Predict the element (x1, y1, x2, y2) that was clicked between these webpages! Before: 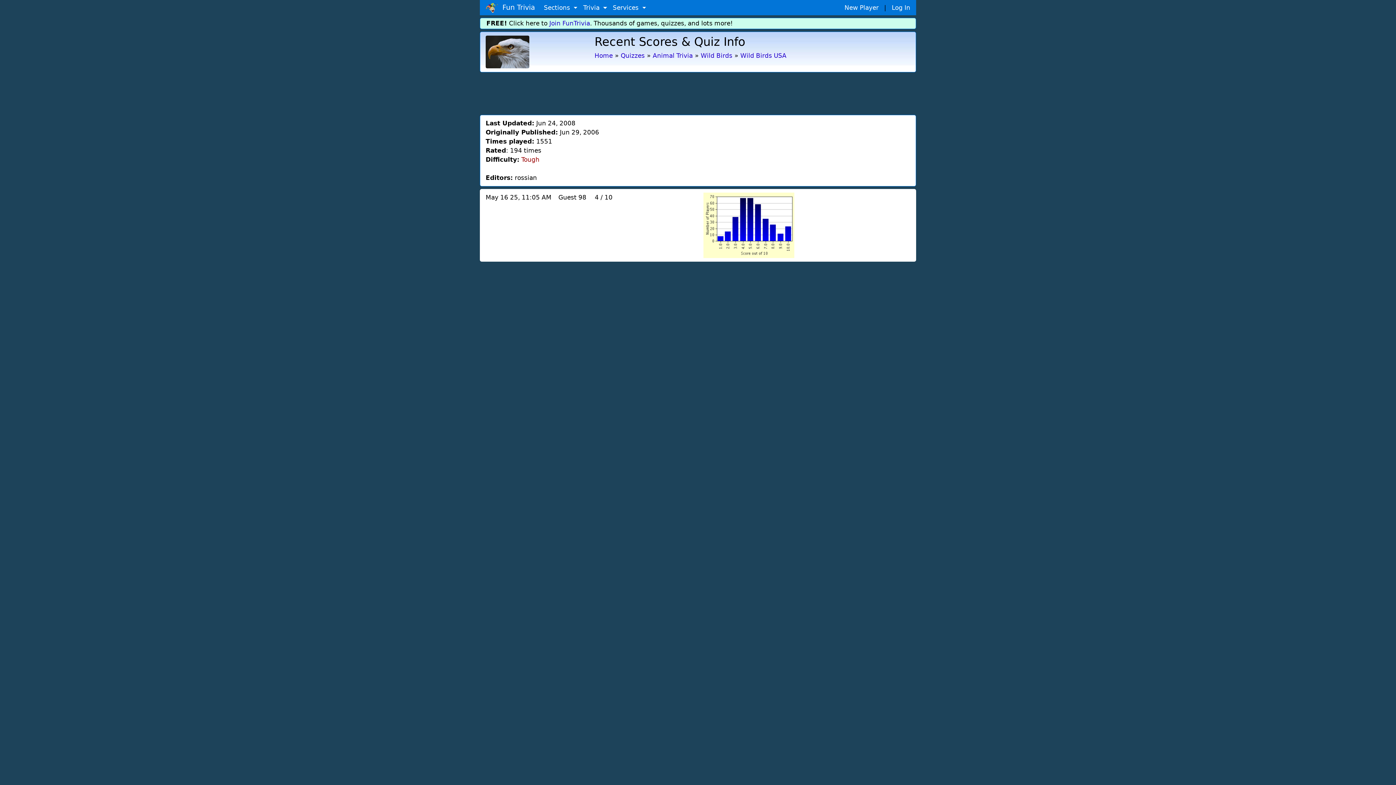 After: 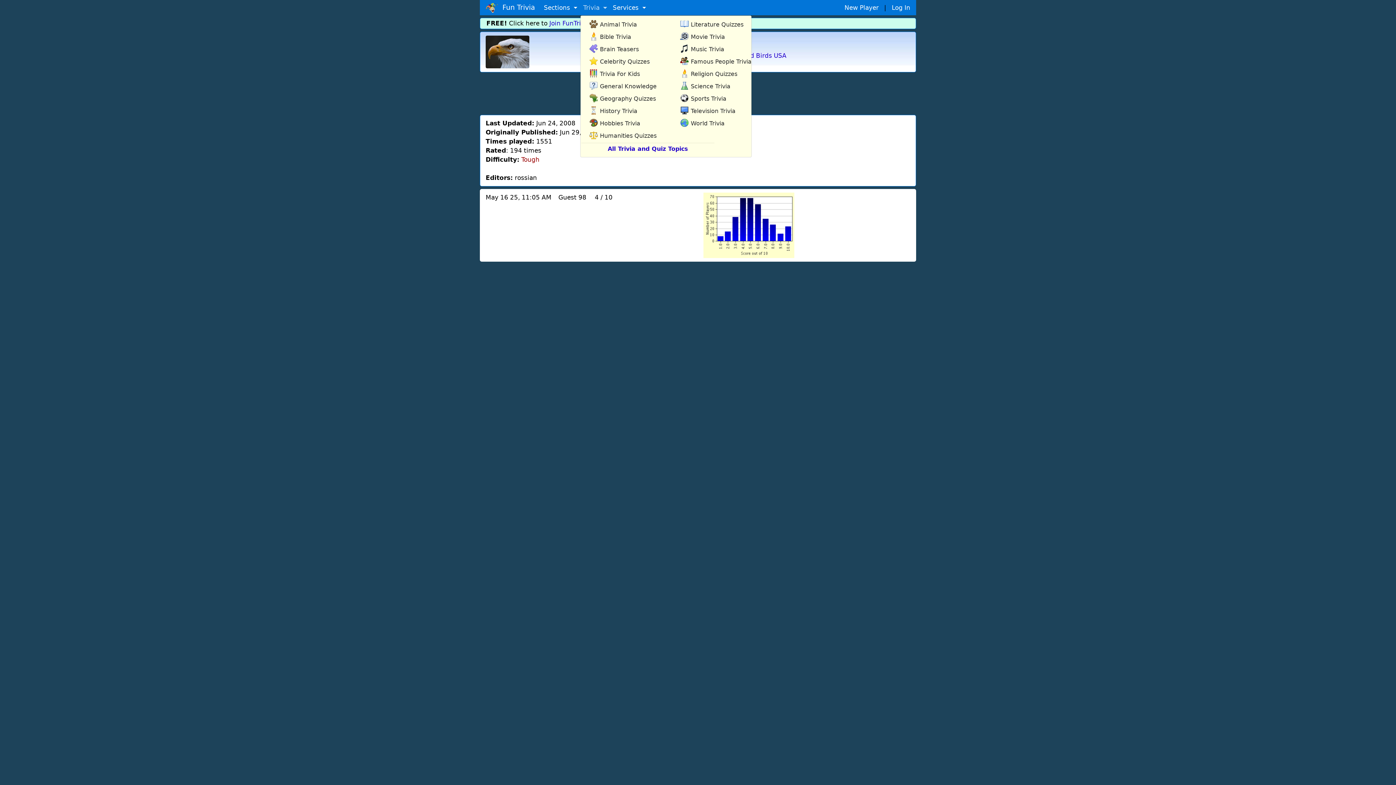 Action: bbox: (580, 0, 610, 15) label: Trivia 